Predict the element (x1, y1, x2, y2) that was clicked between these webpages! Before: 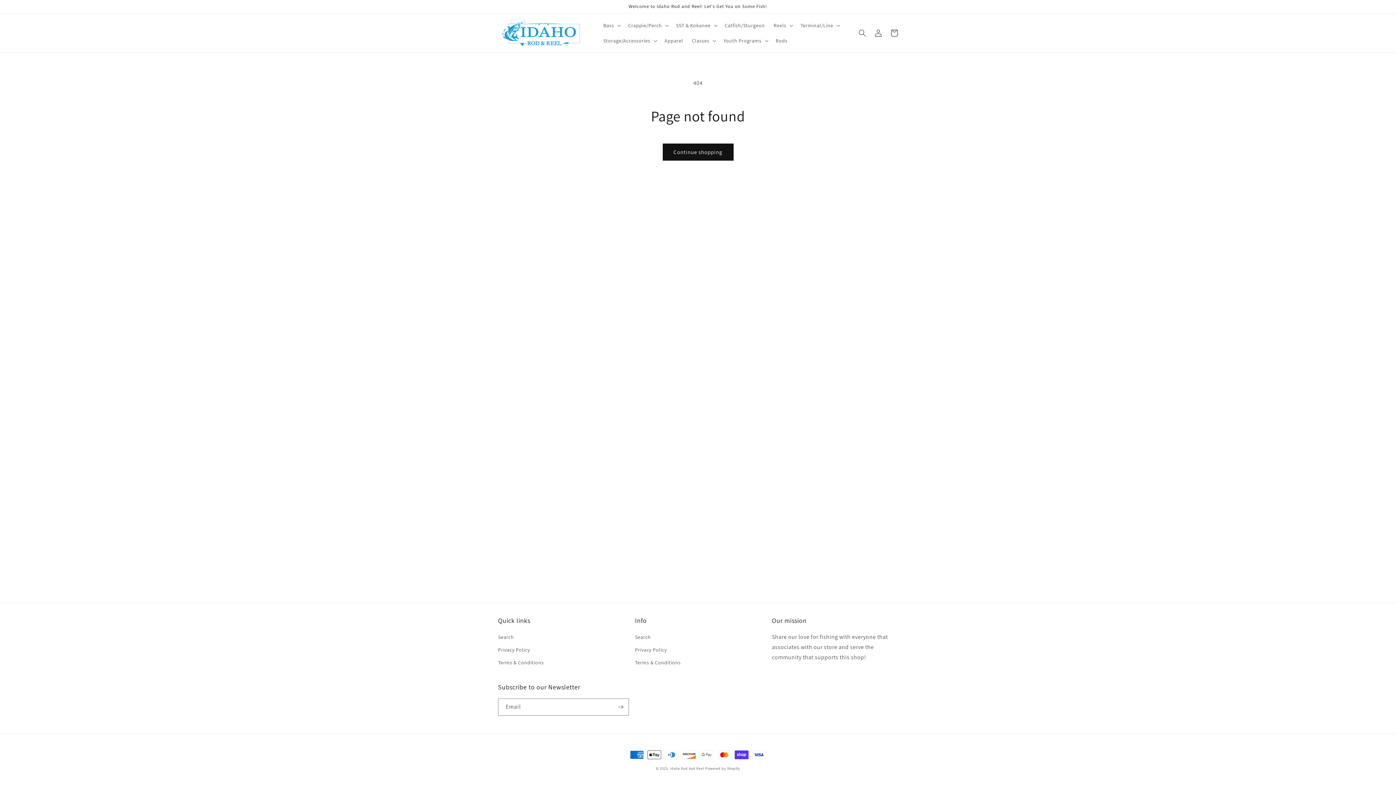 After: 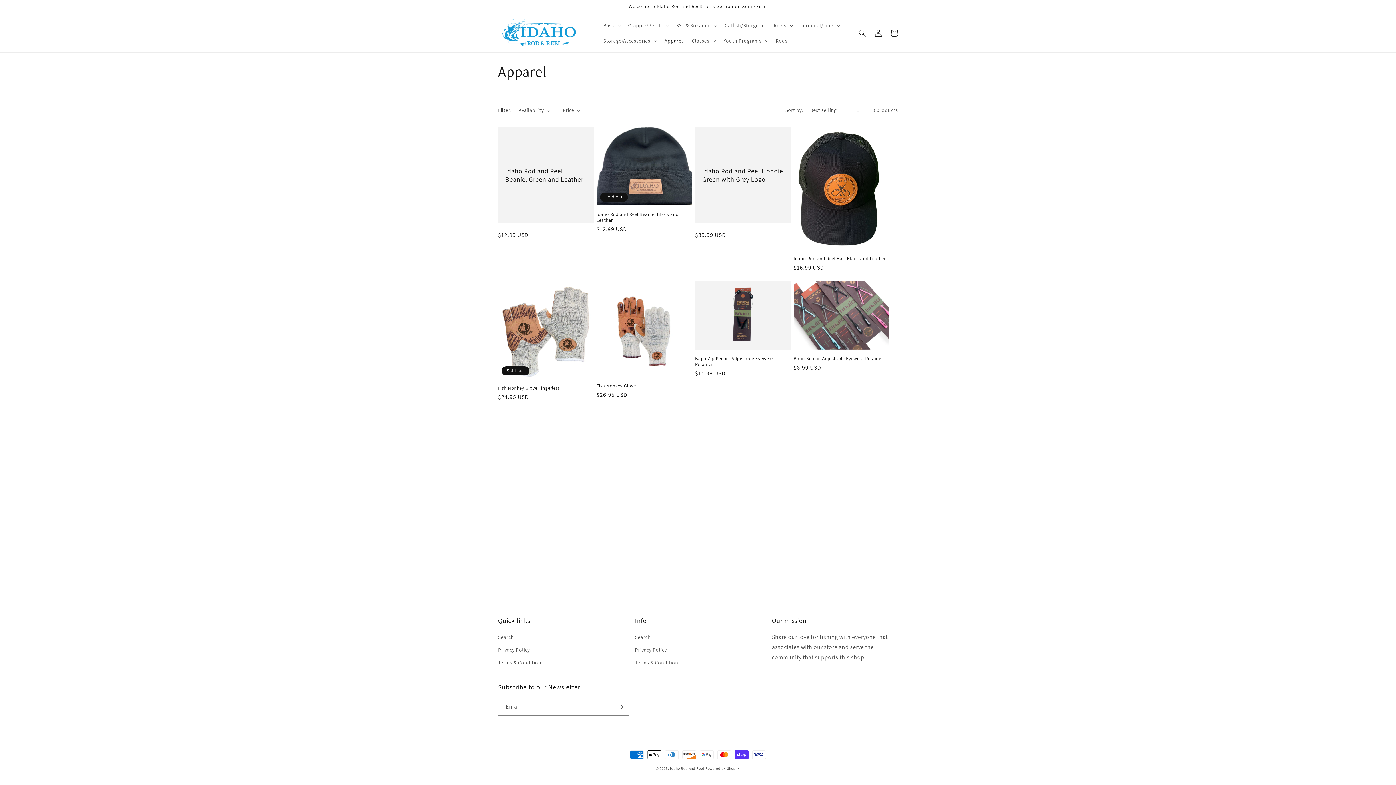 Action: bbox: (660, 32, 687, 48) label: Apparel